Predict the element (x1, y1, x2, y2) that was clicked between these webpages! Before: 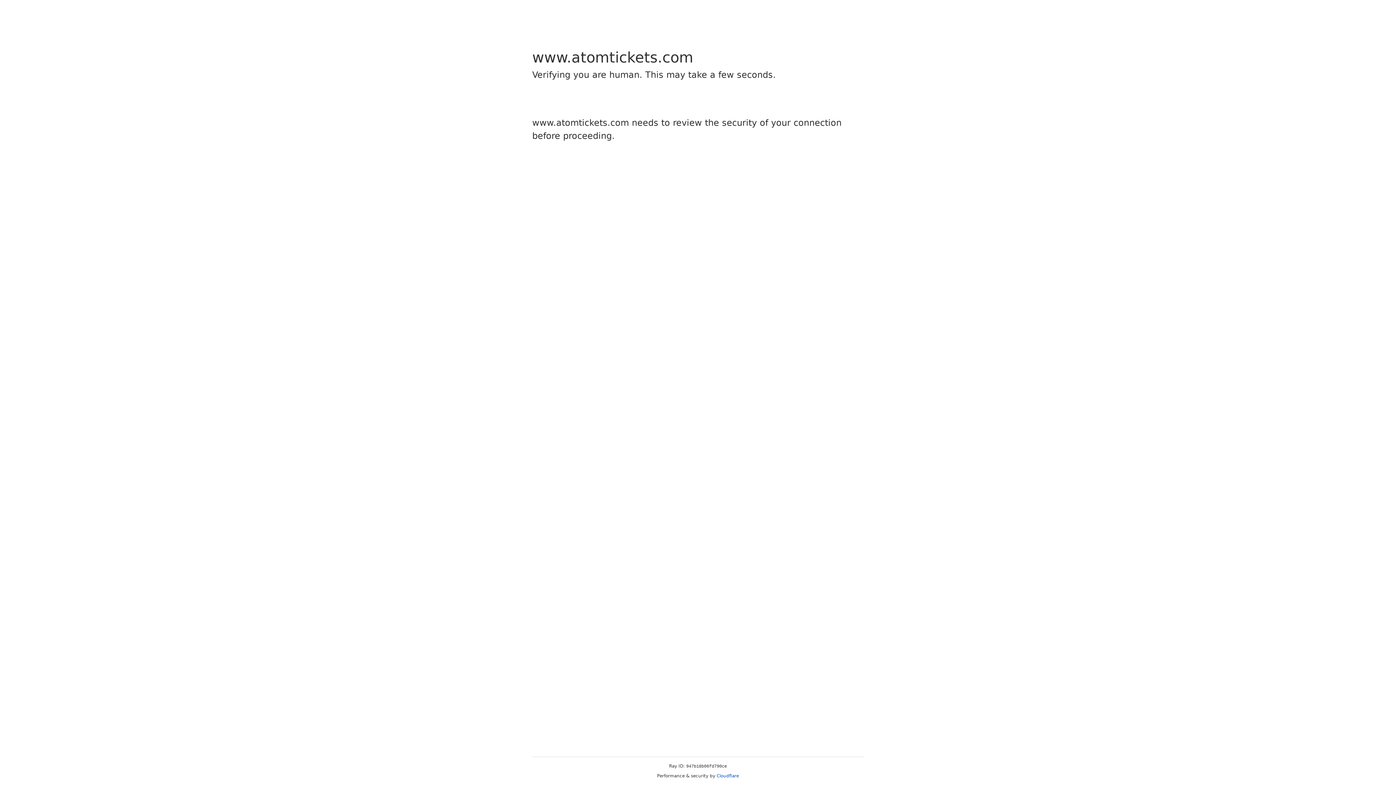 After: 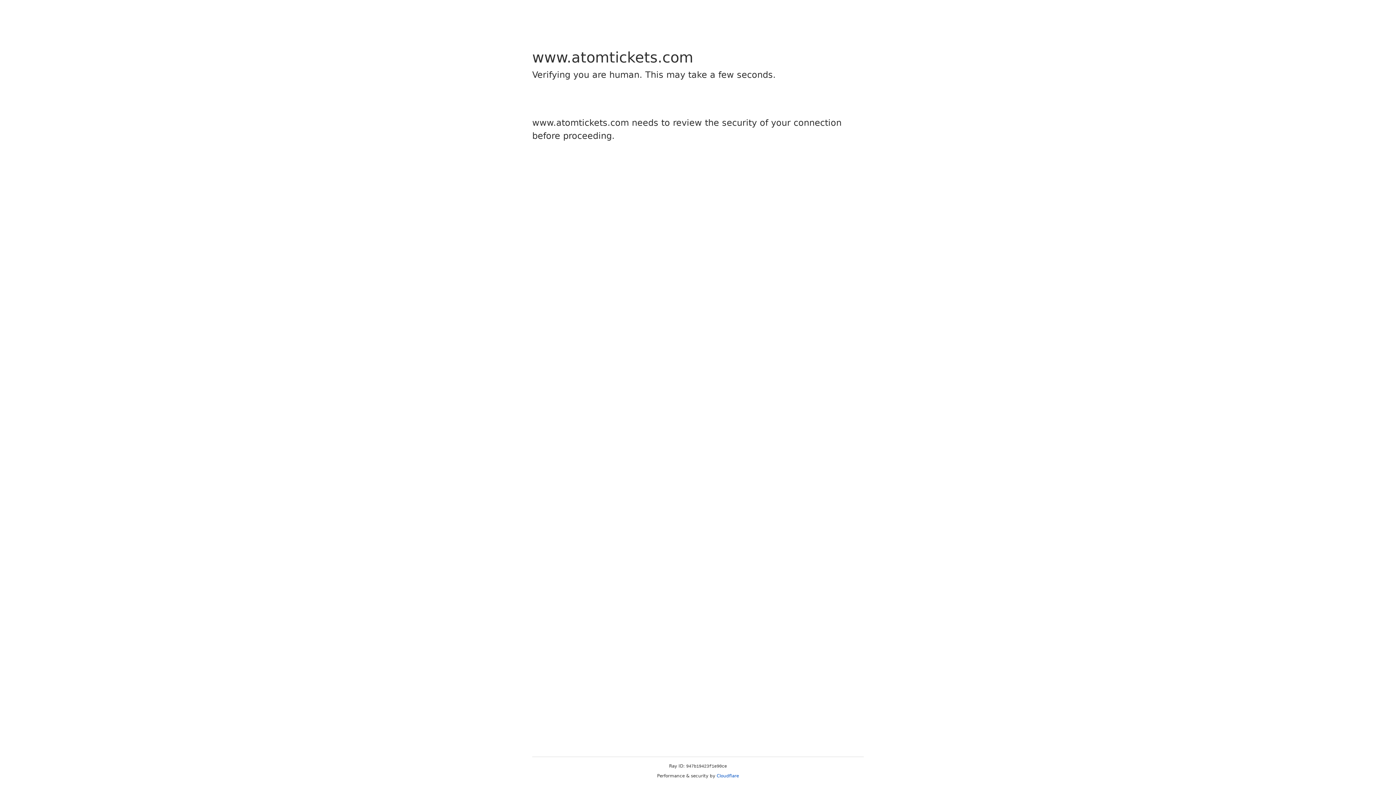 Action: bbox: (716, 773, 739, 778) label: Cloudflare